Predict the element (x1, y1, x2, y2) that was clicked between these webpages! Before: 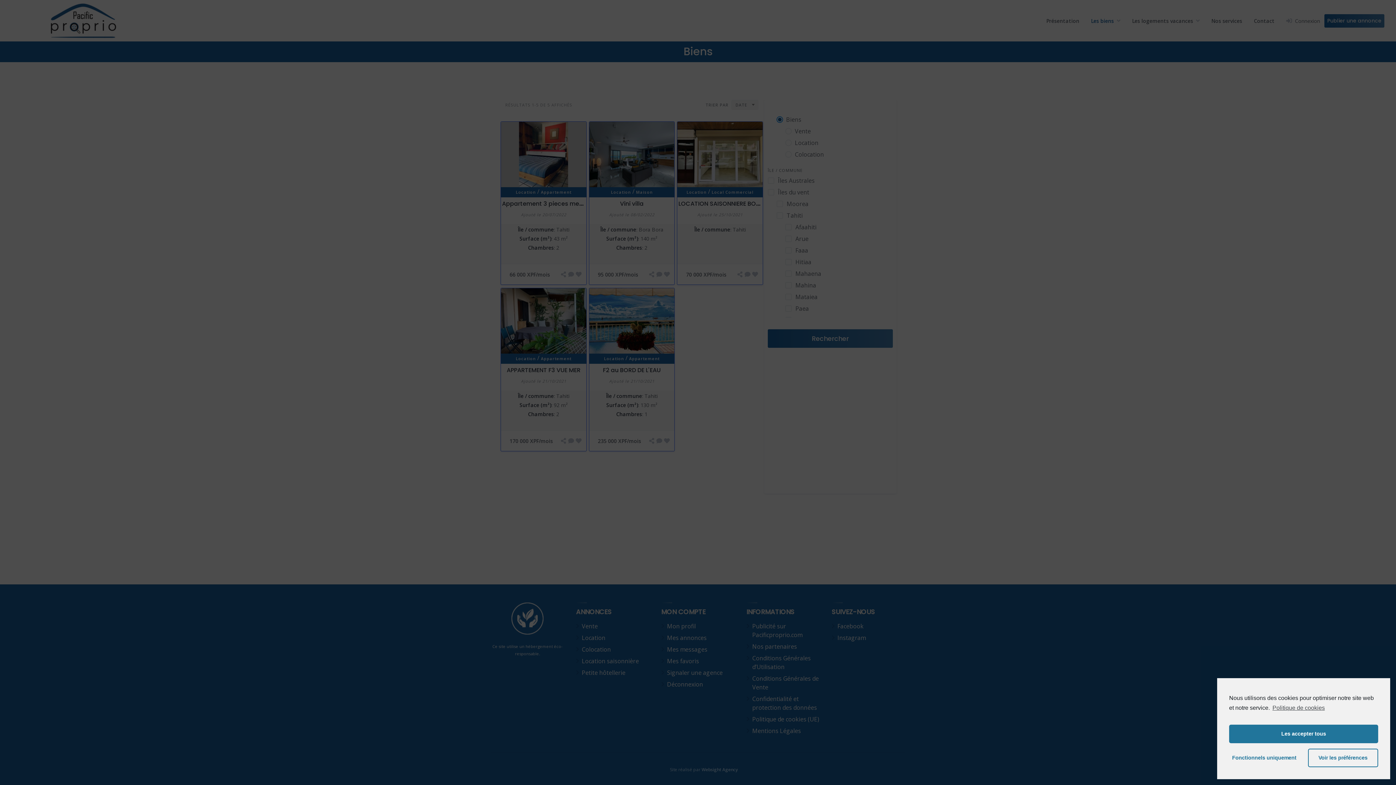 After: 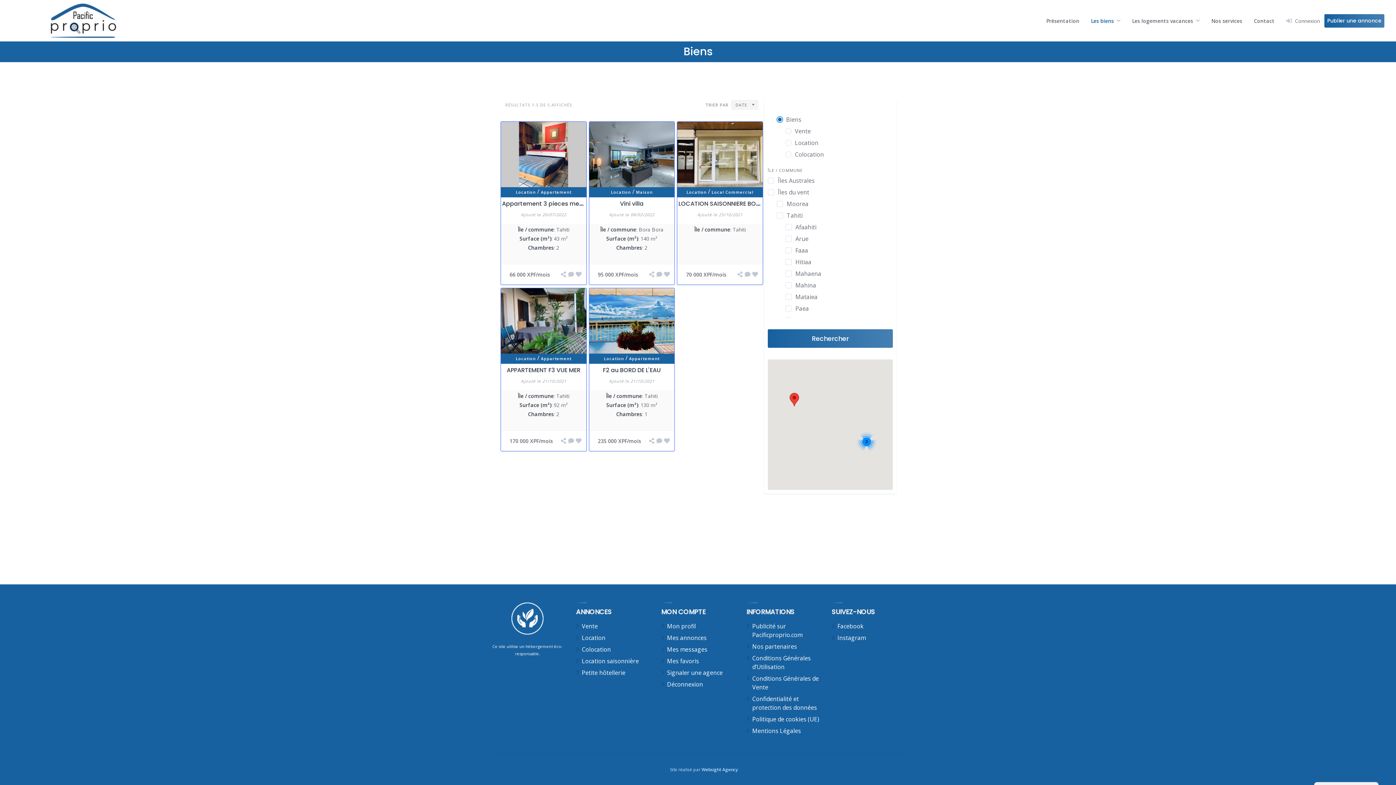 Action: label: Les accepter tous bbox: (1229, 725, 1378, 743)